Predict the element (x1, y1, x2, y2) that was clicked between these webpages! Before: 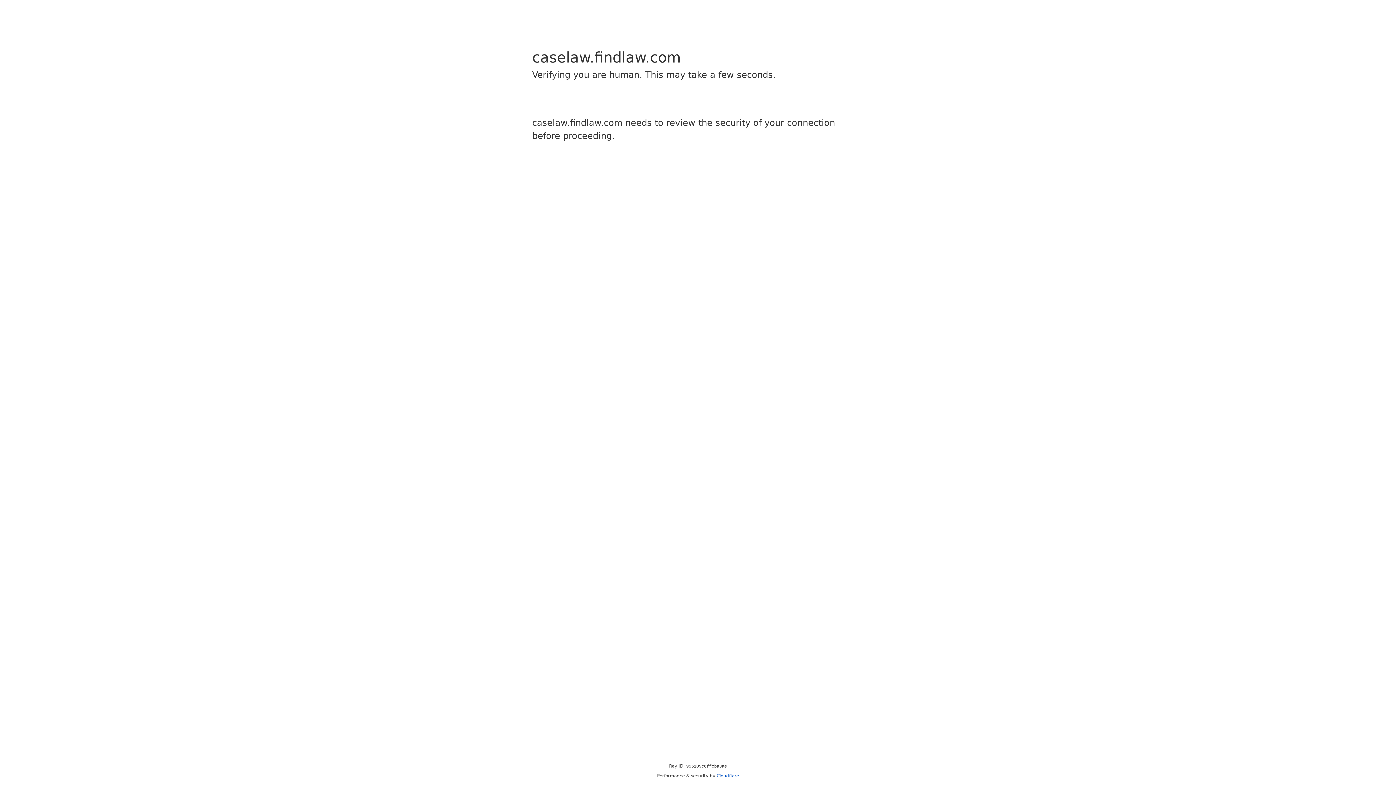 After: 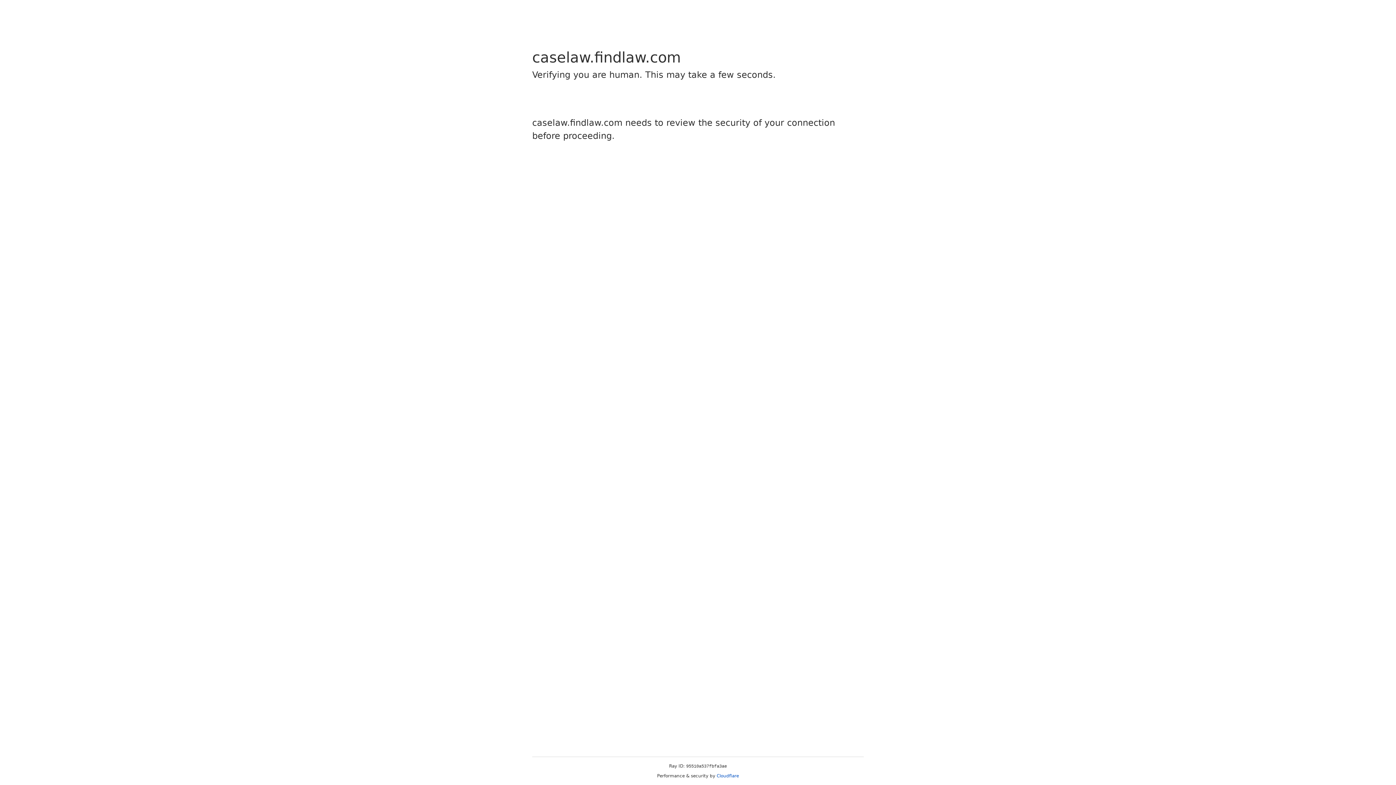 Action: bbox: (716, 773, 739, 778) label: Cloudflare